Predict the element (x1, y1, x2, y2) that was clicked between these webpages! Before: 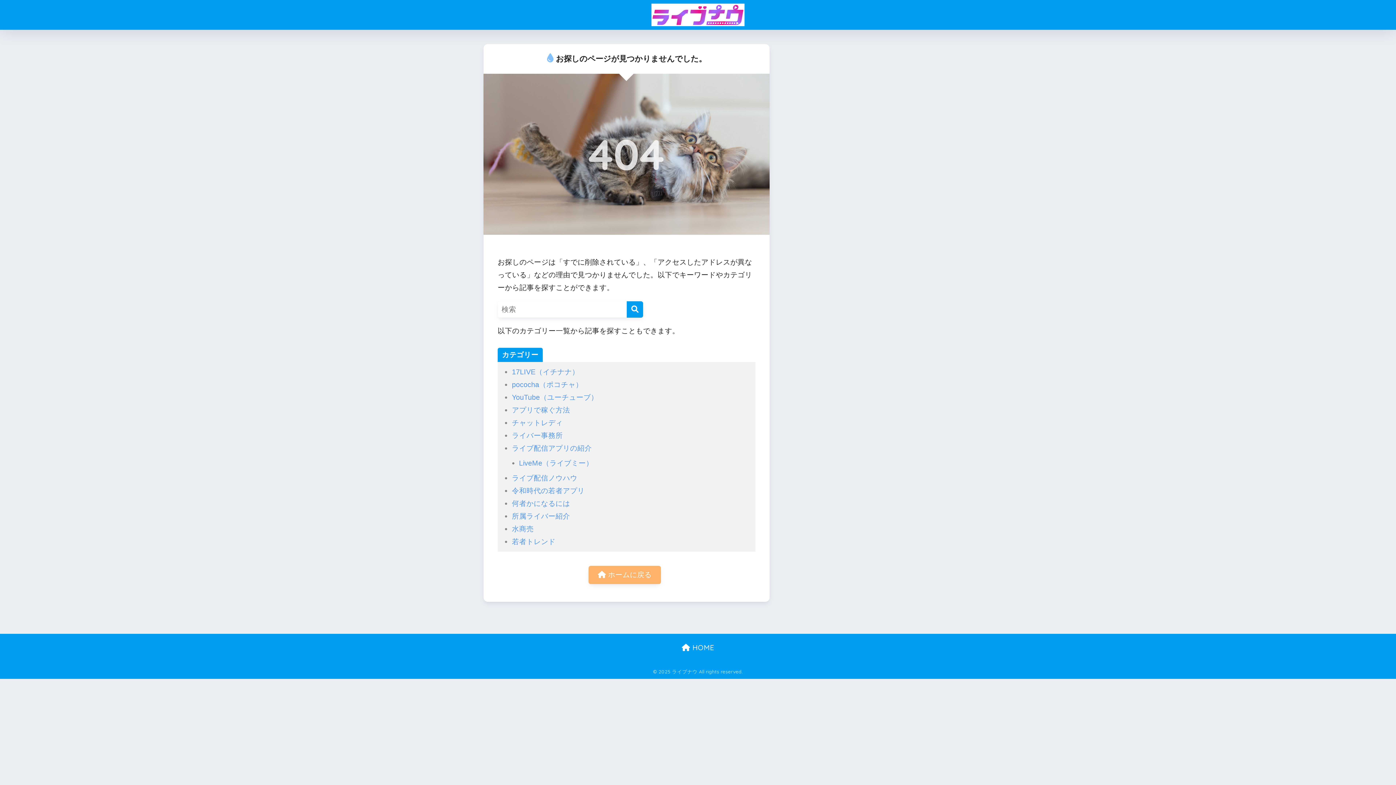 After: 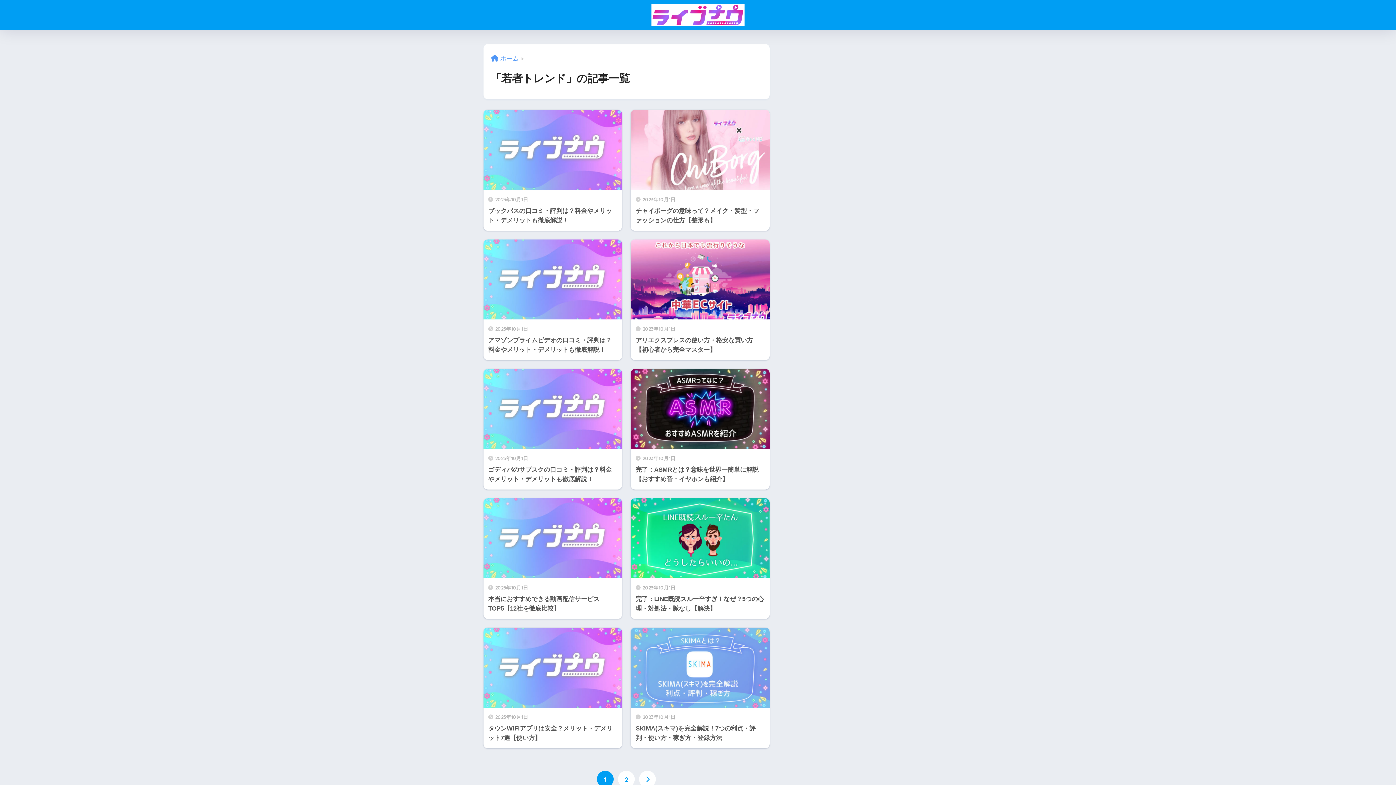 Action: bbox: (512, 537, 555, 545) label: 若者トレンド